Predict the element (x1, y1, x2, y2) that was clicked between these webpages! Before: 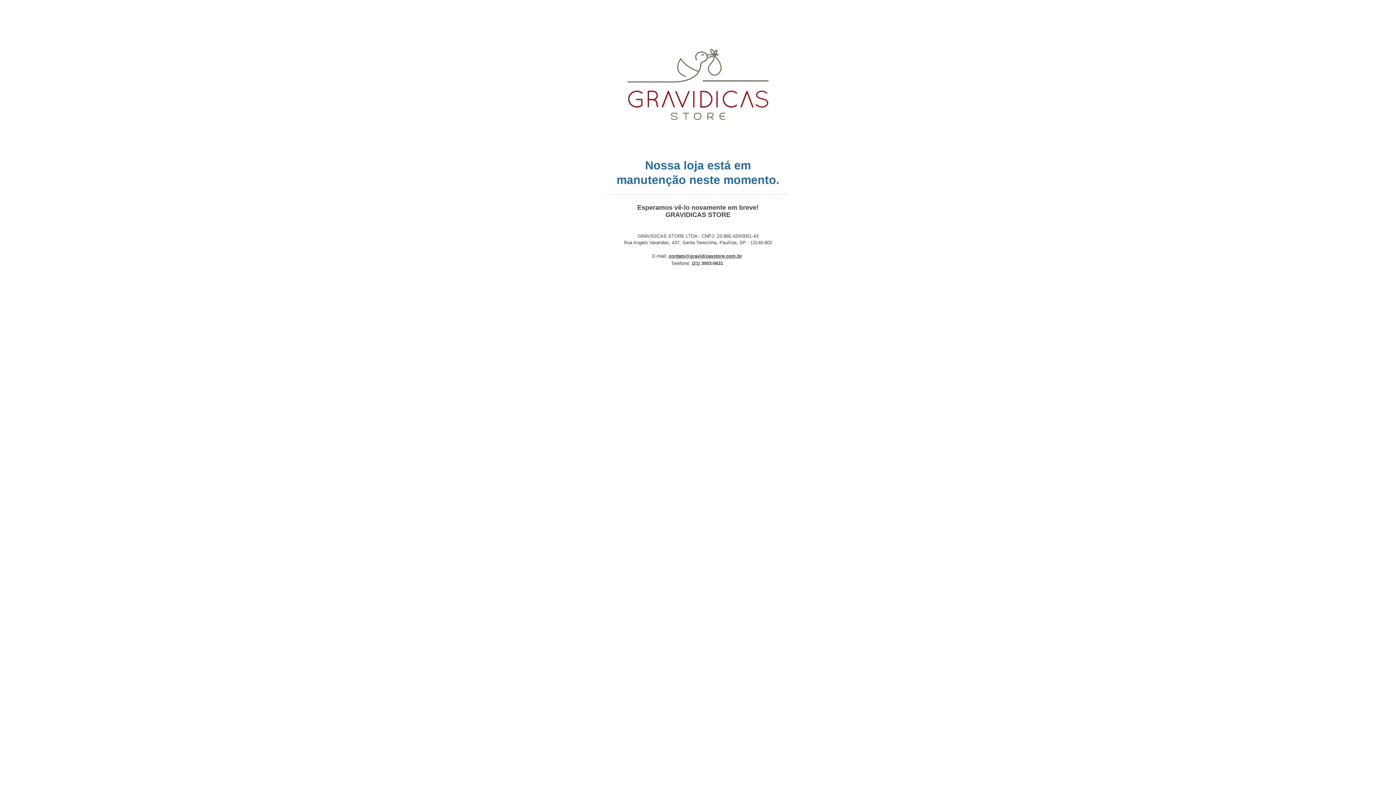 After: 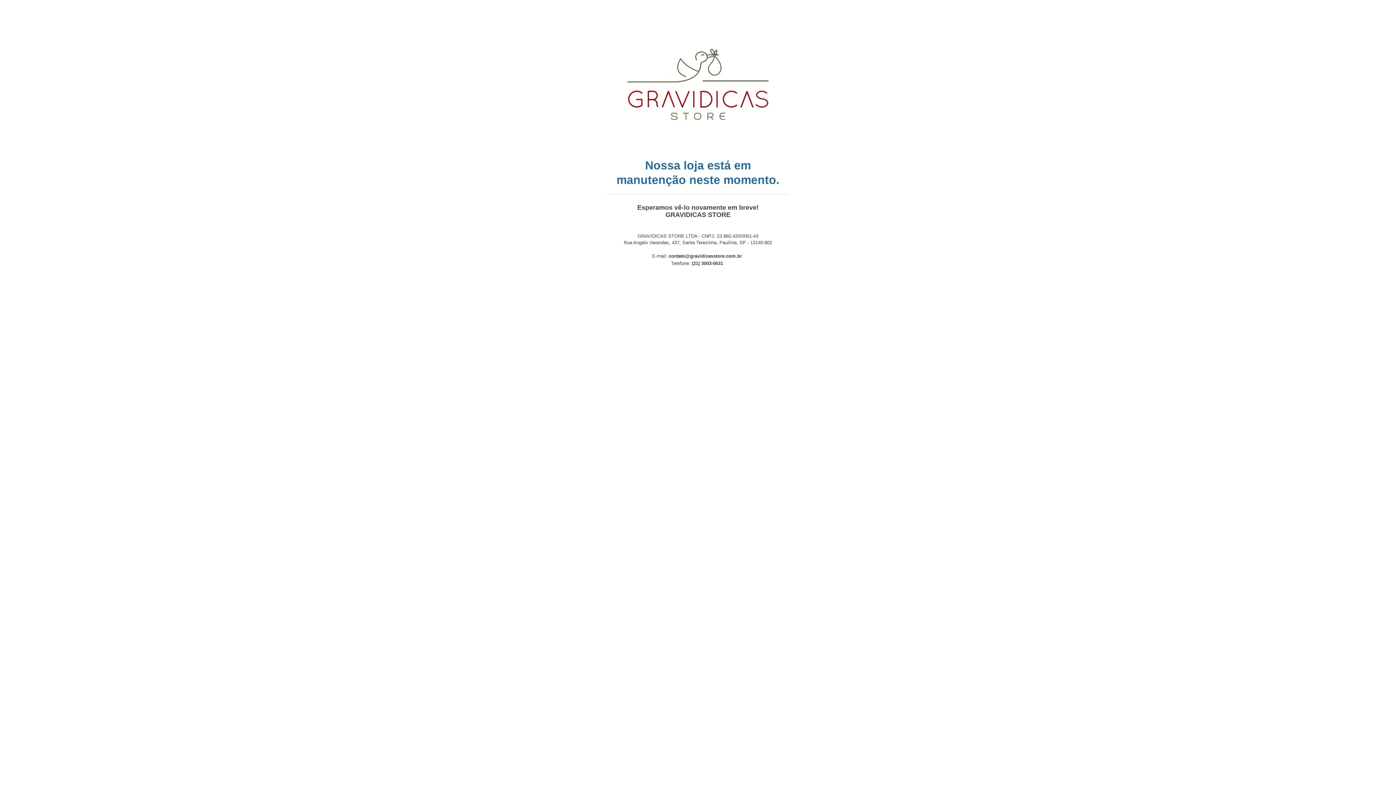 Action: bbox: (668, 253, 742, 258) label: contato@gravidicasstore.com.br